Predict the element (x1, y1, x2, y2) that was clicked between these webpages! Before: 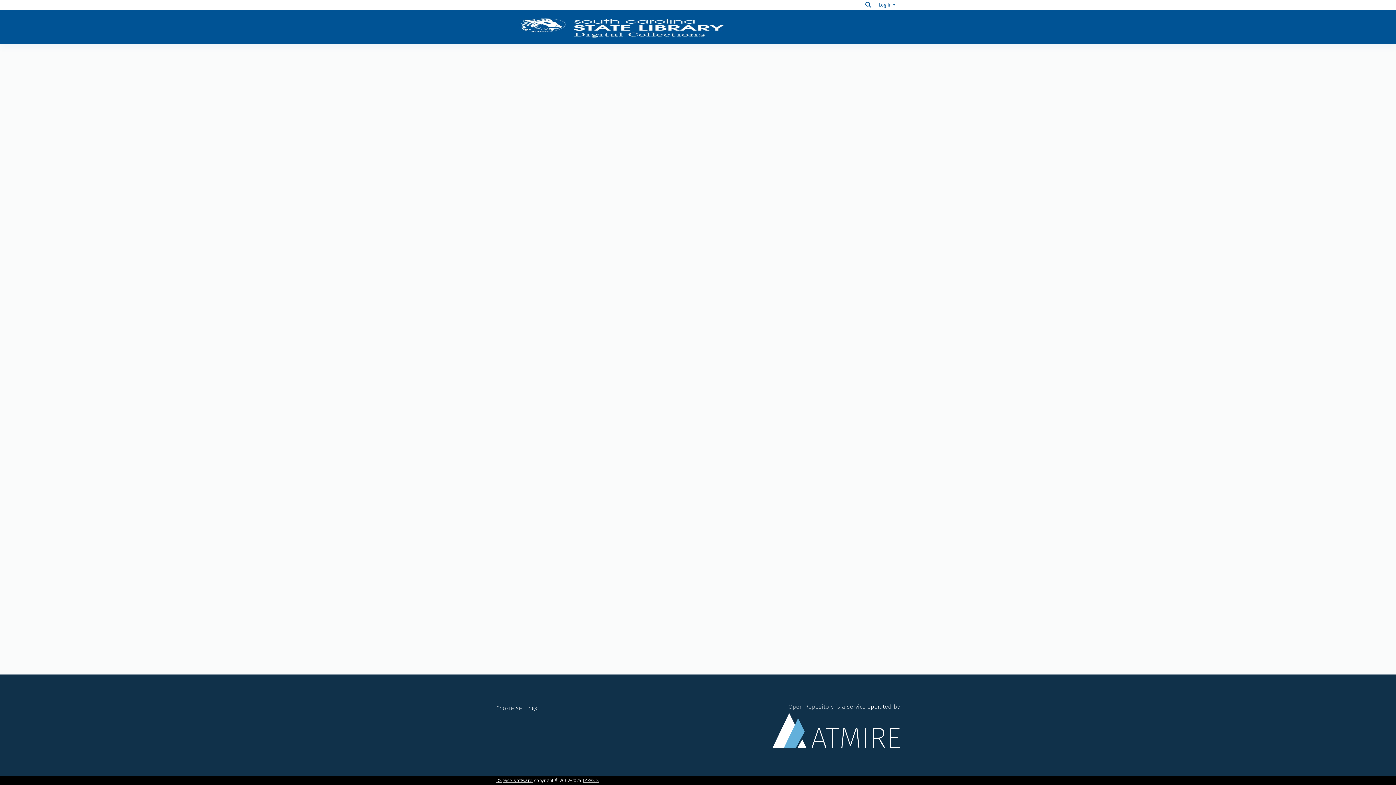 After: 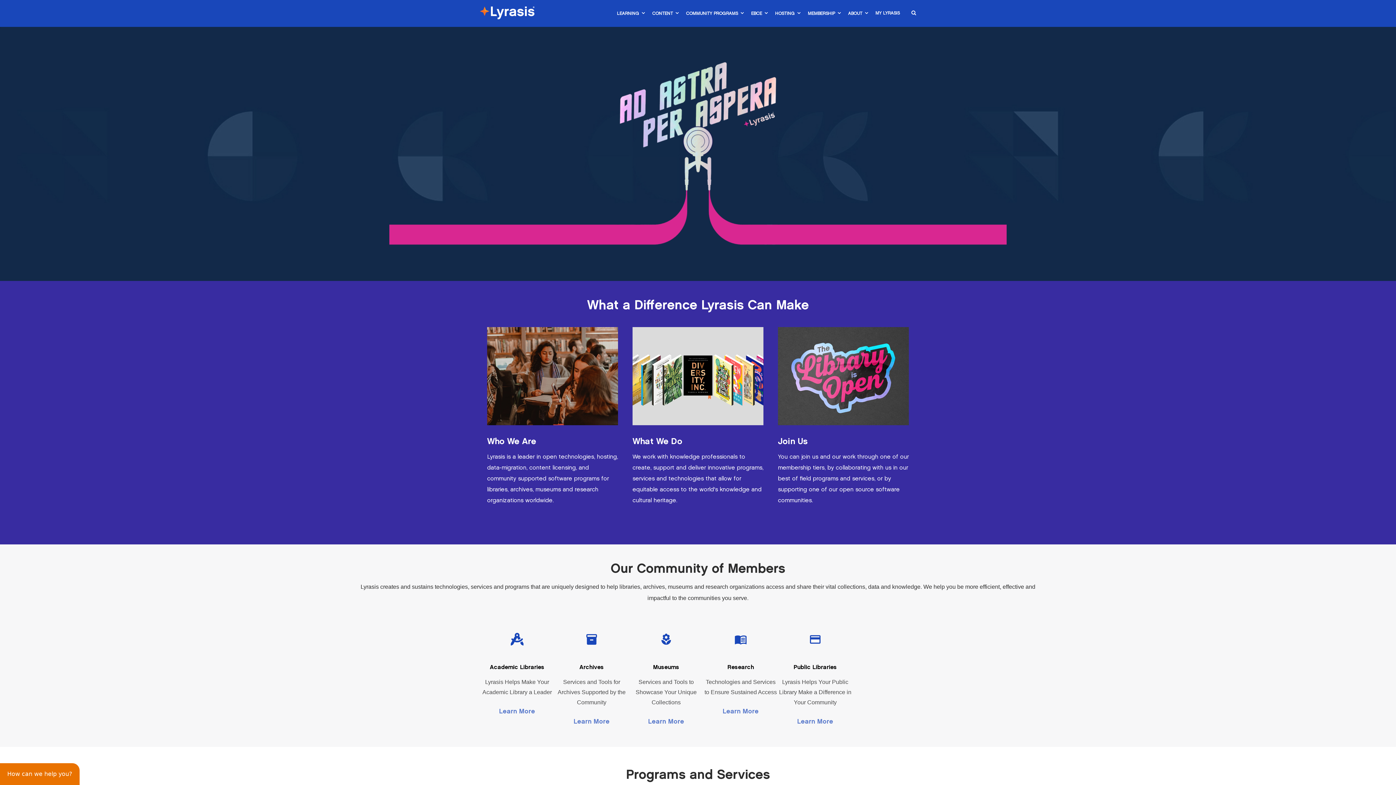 Action: label: LYRASIS bbox: (582, 778, 599, 783)